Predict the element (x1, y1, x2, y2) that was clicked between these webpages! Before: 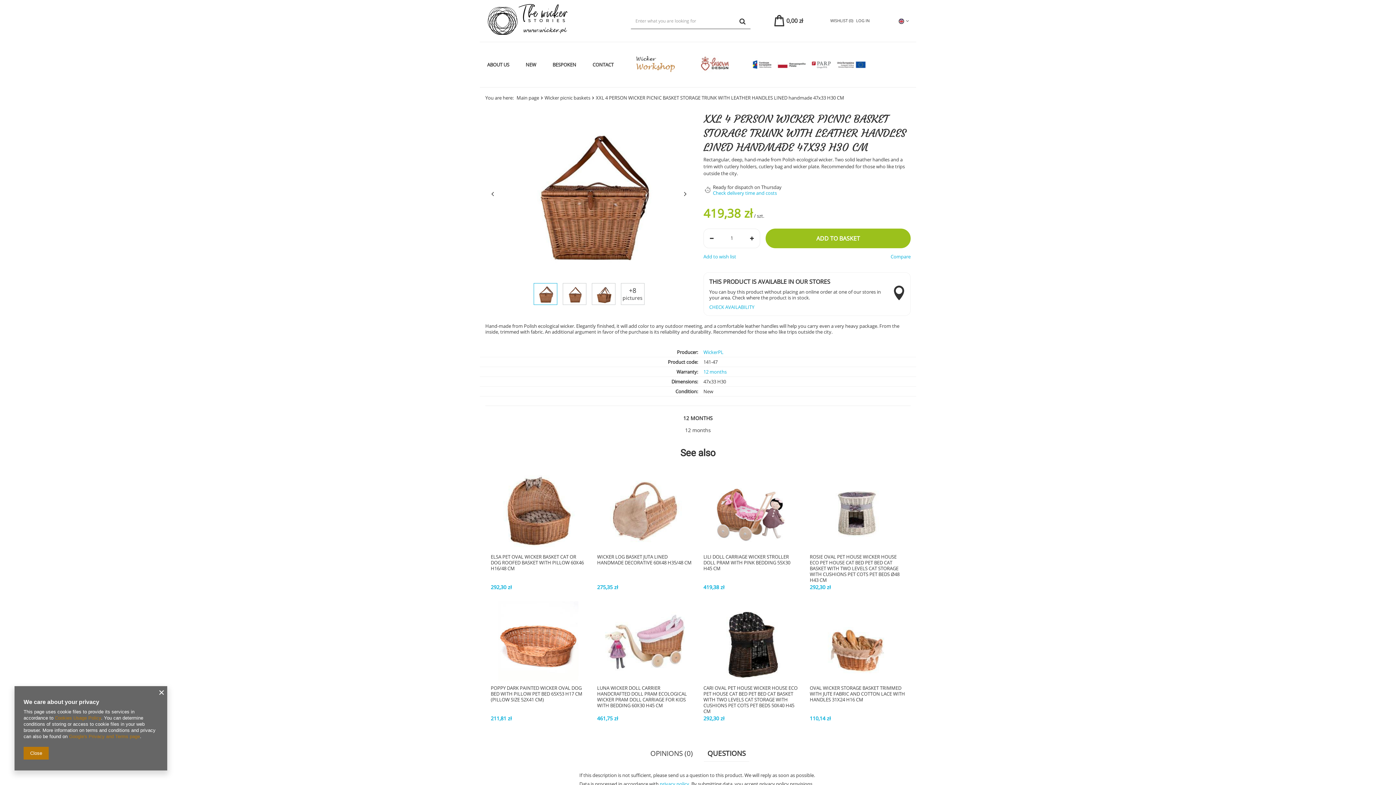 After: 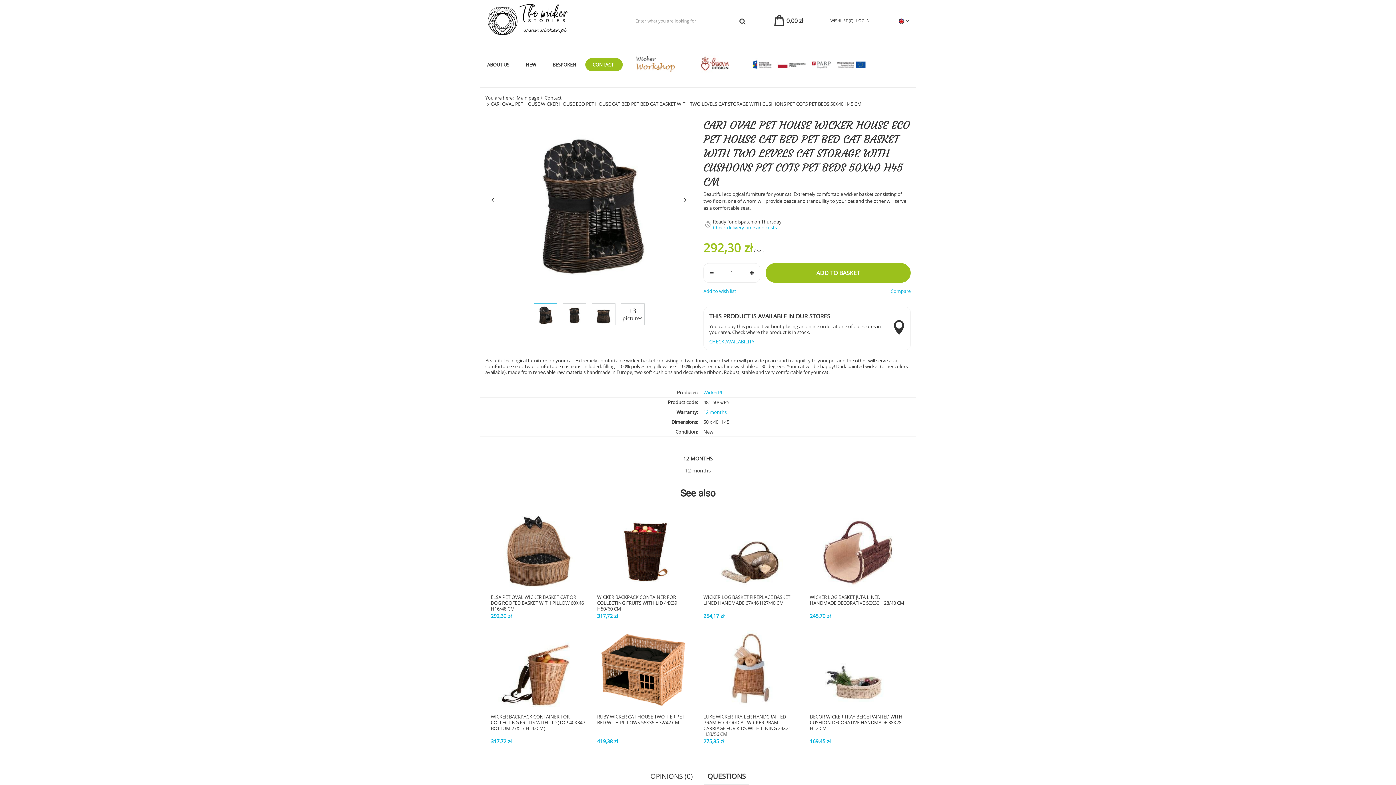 Action: bbox: (703, 601, 799, 681)